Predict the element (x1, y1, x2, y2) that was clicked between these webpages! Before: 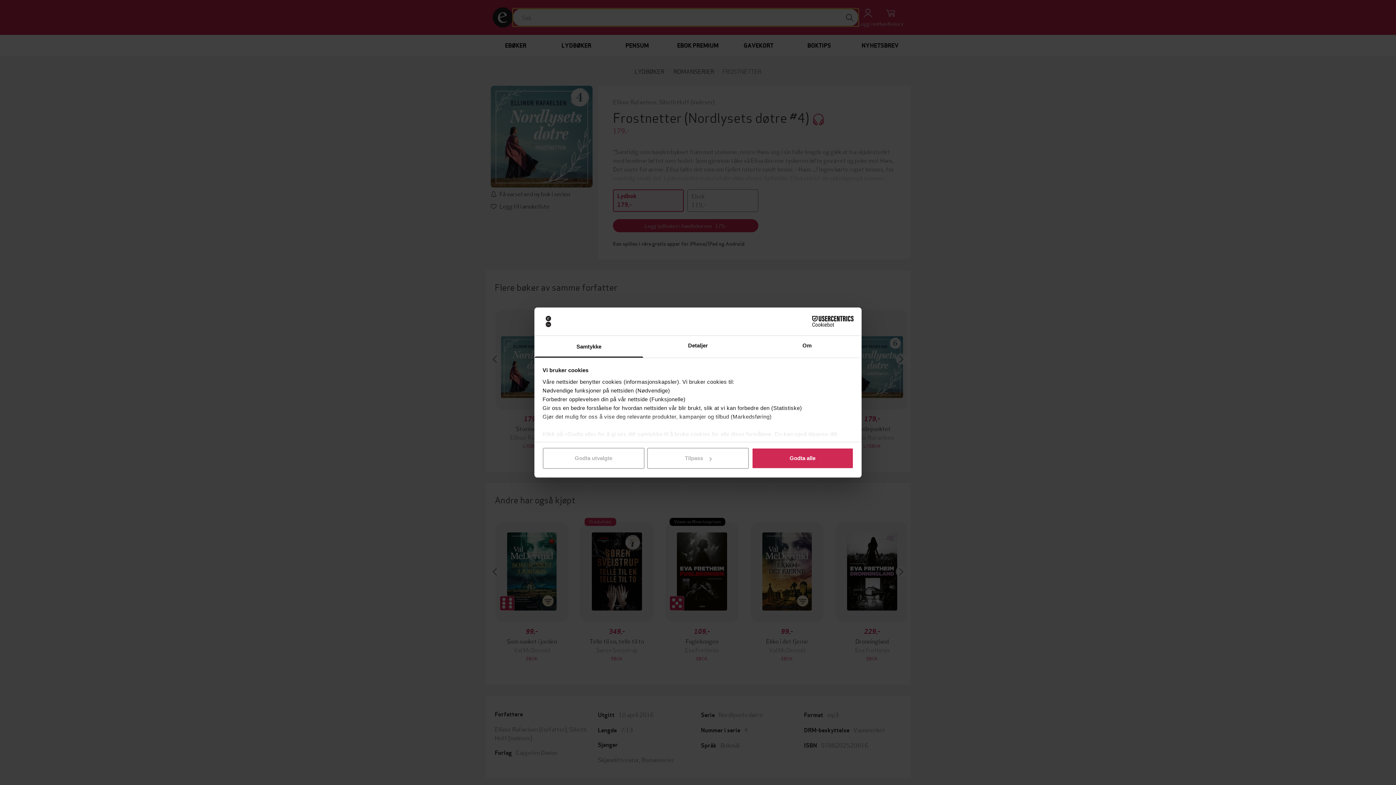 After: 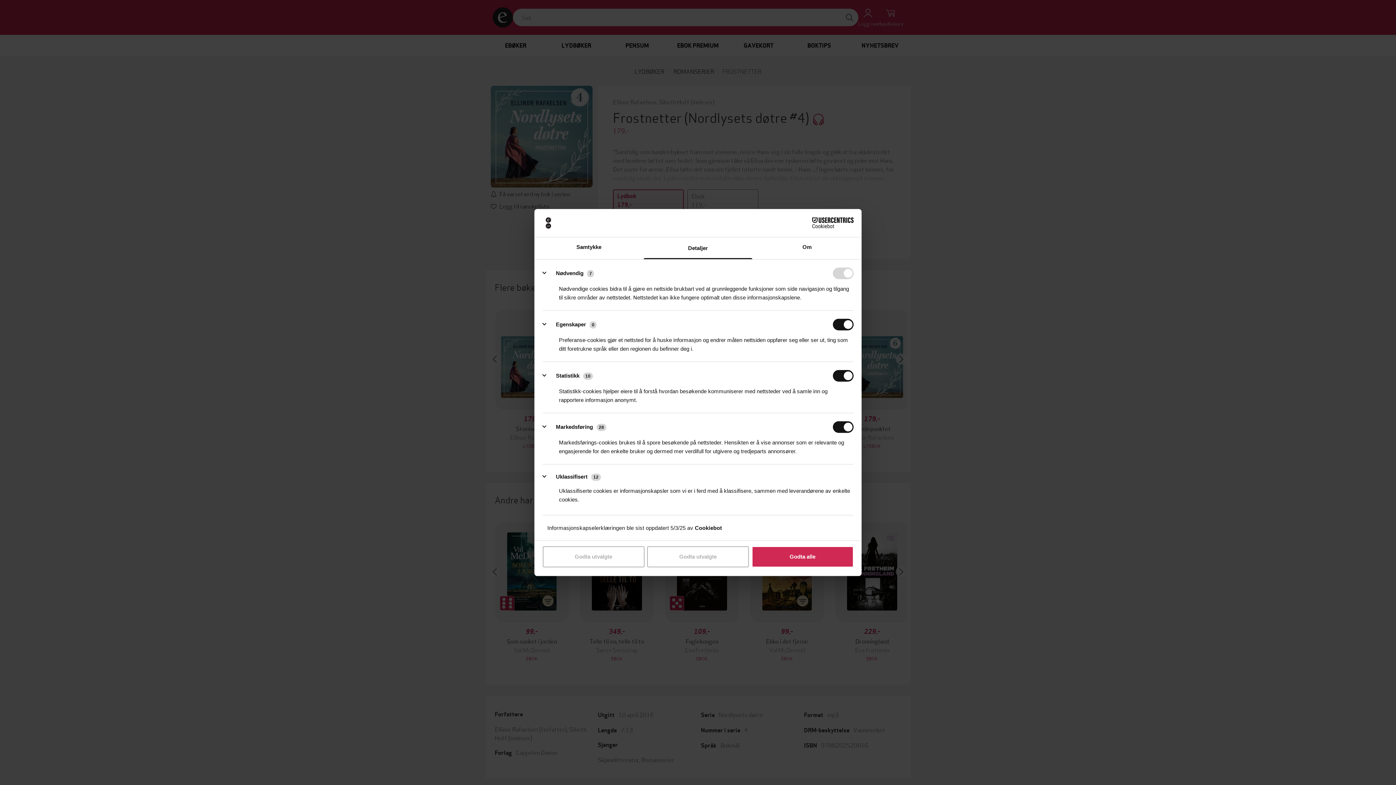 Action: bbox: (643, 335, 752, 357) label: Detaljer